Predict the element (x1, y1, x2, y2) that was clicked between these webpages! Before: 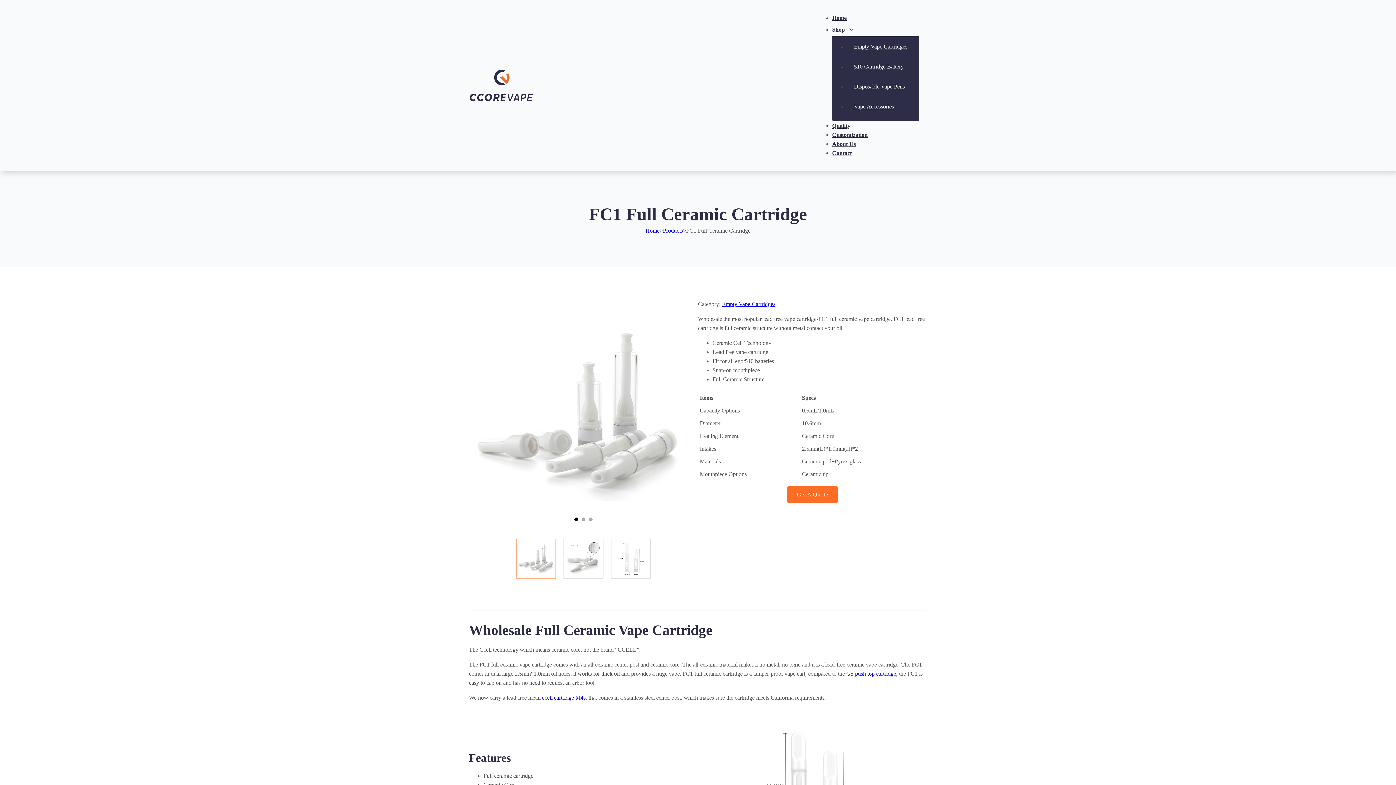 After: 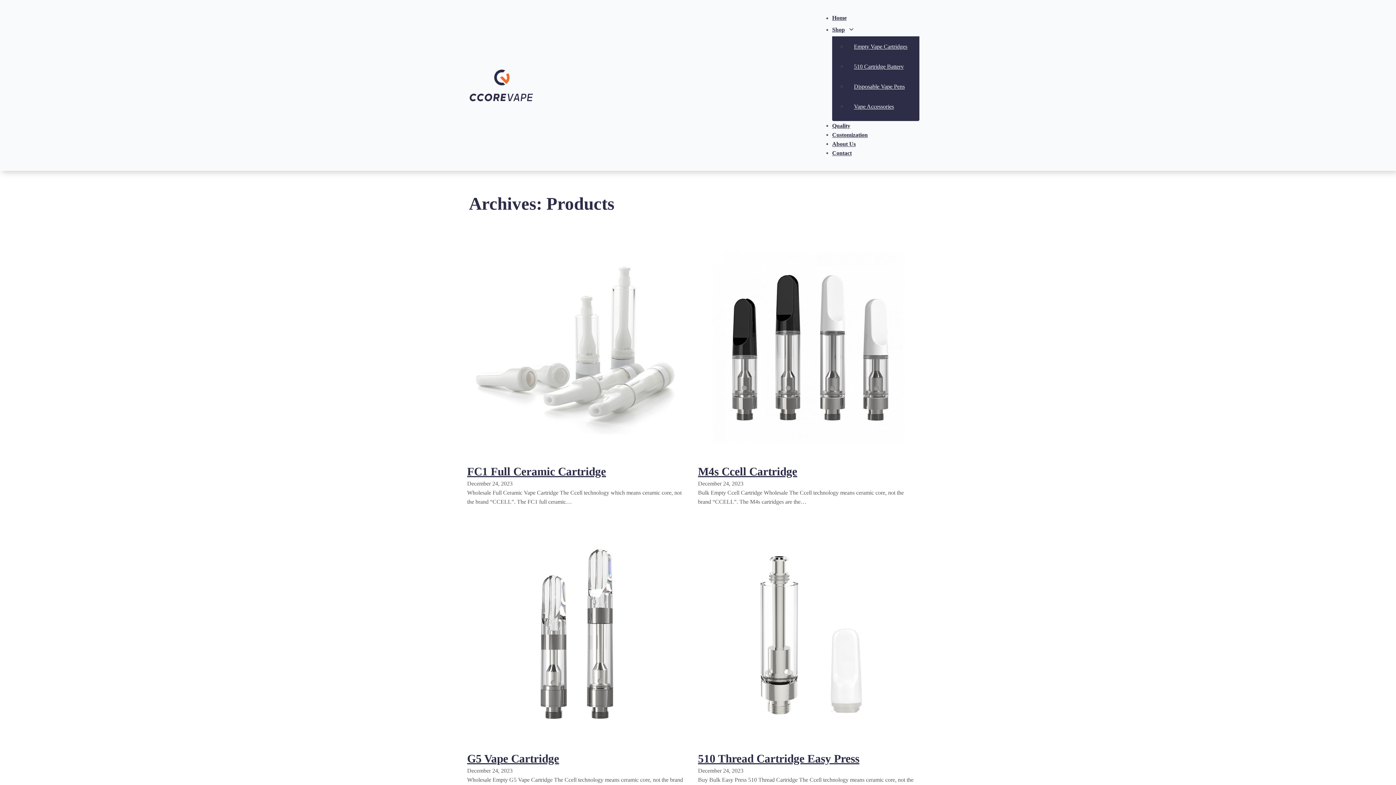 Action: bbox: (663, 226, 683, 235) label: Products